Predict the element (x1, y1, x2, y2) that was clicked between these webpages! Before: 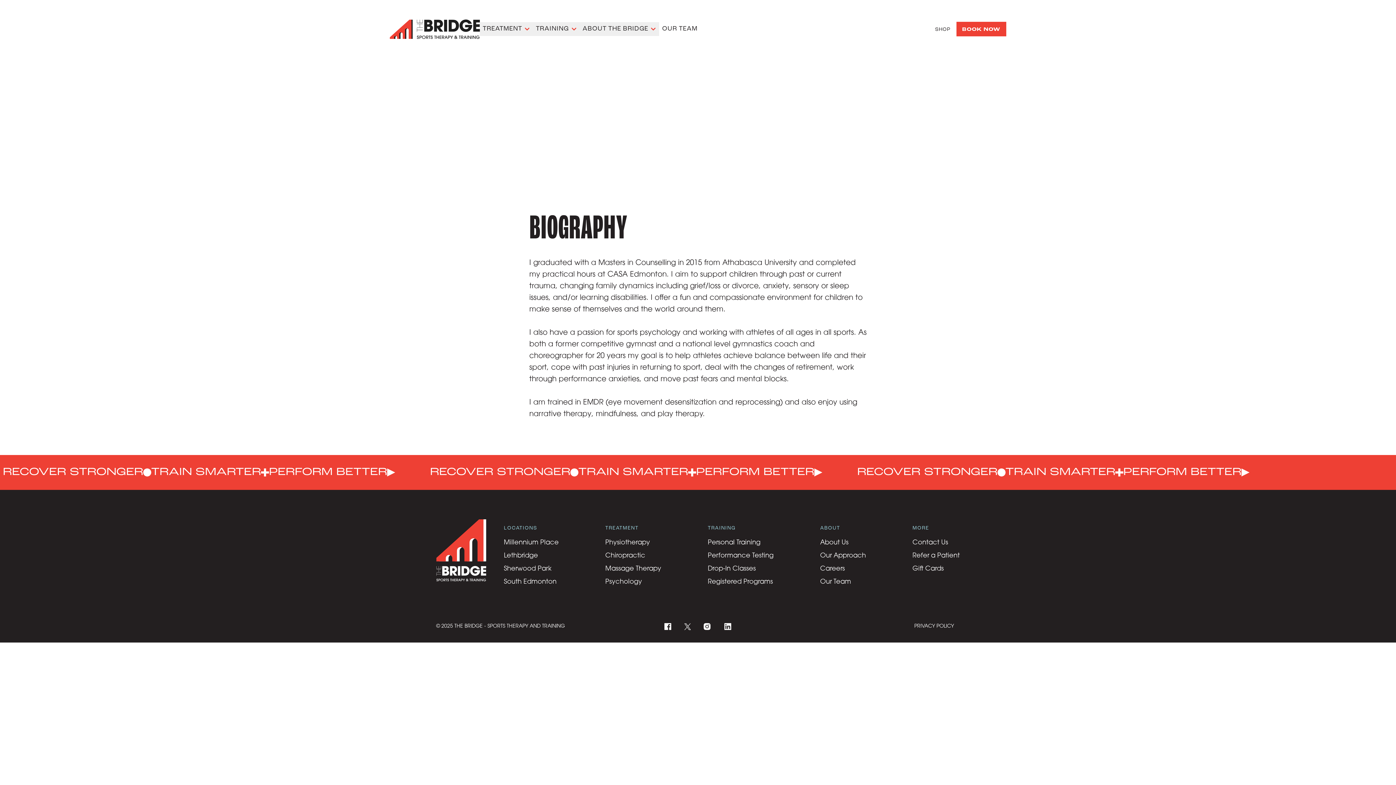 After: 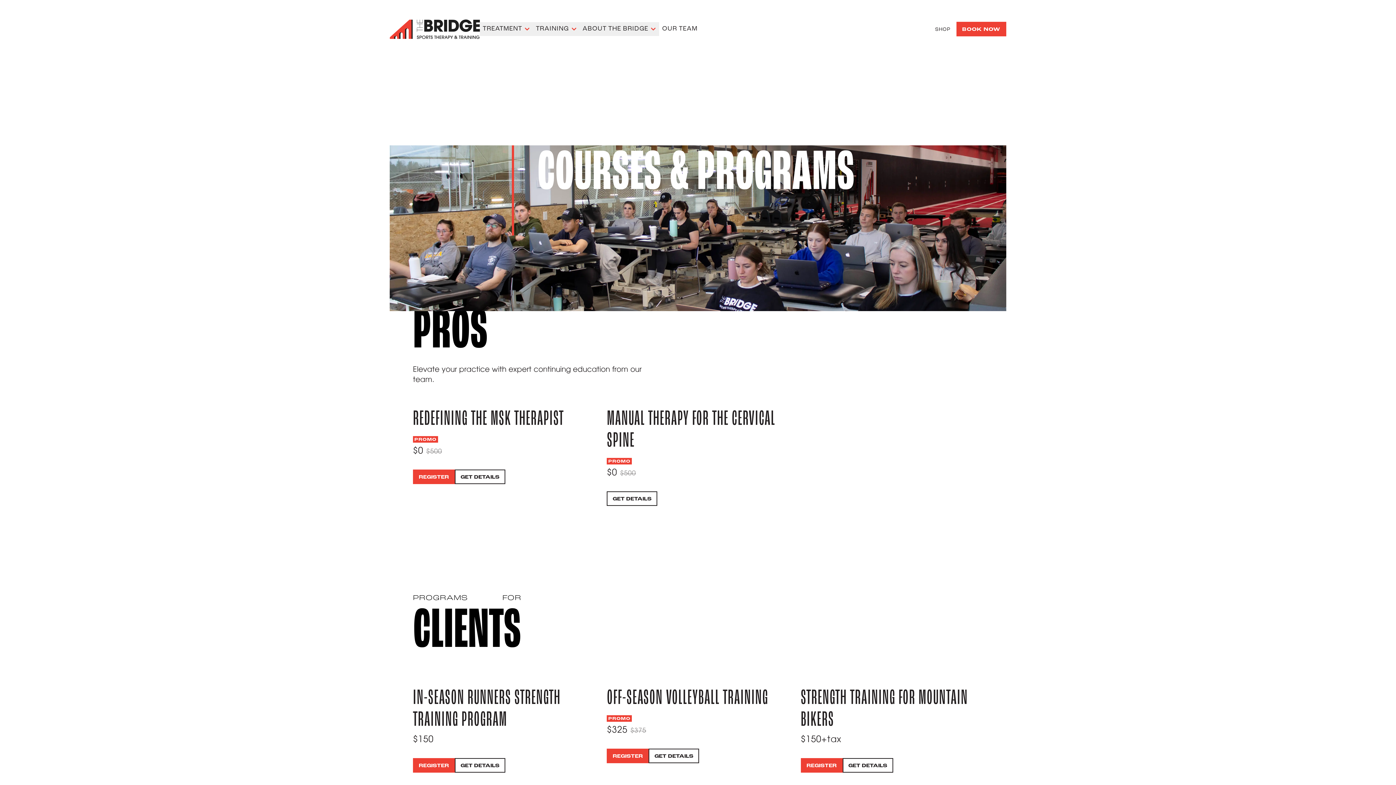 Action: label: SHOP bbox: (929, 21, 956, 36)